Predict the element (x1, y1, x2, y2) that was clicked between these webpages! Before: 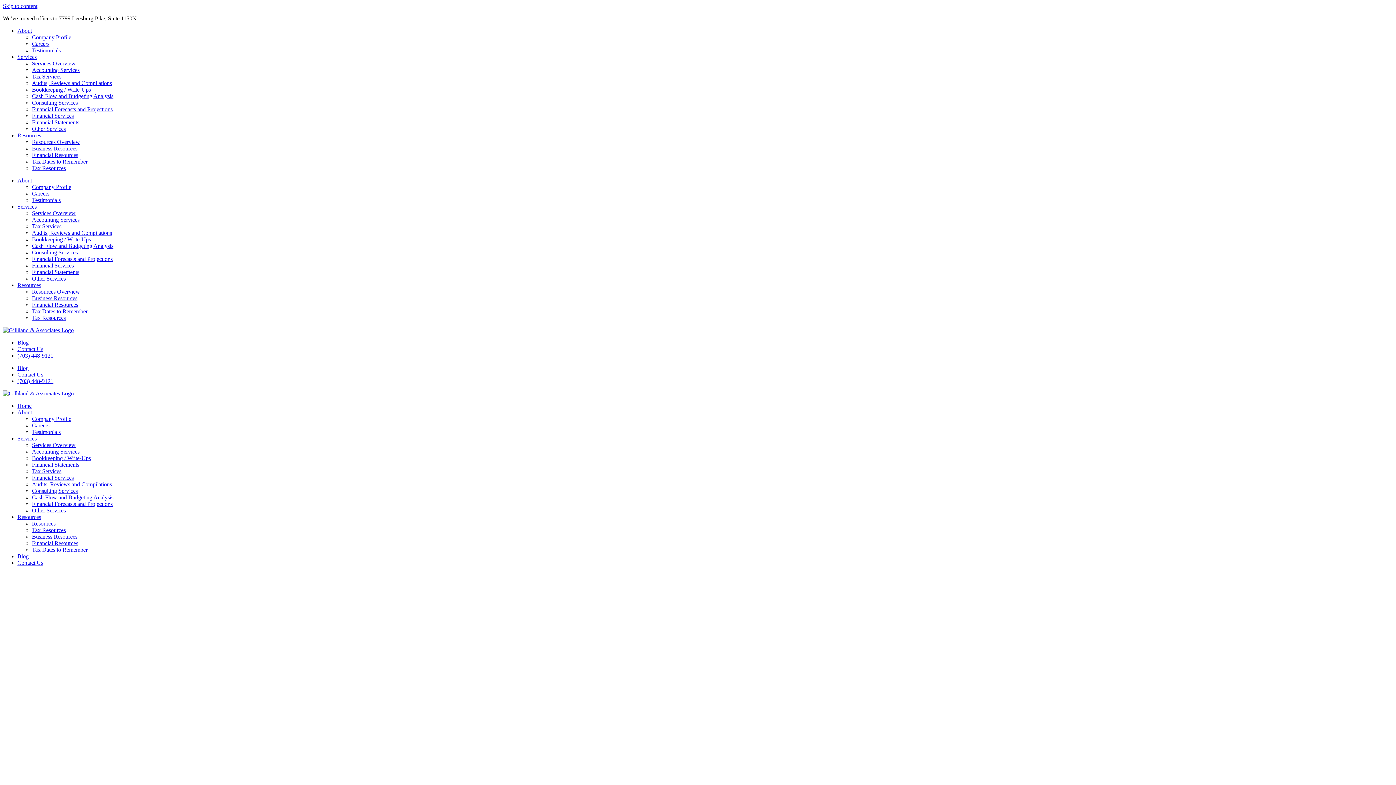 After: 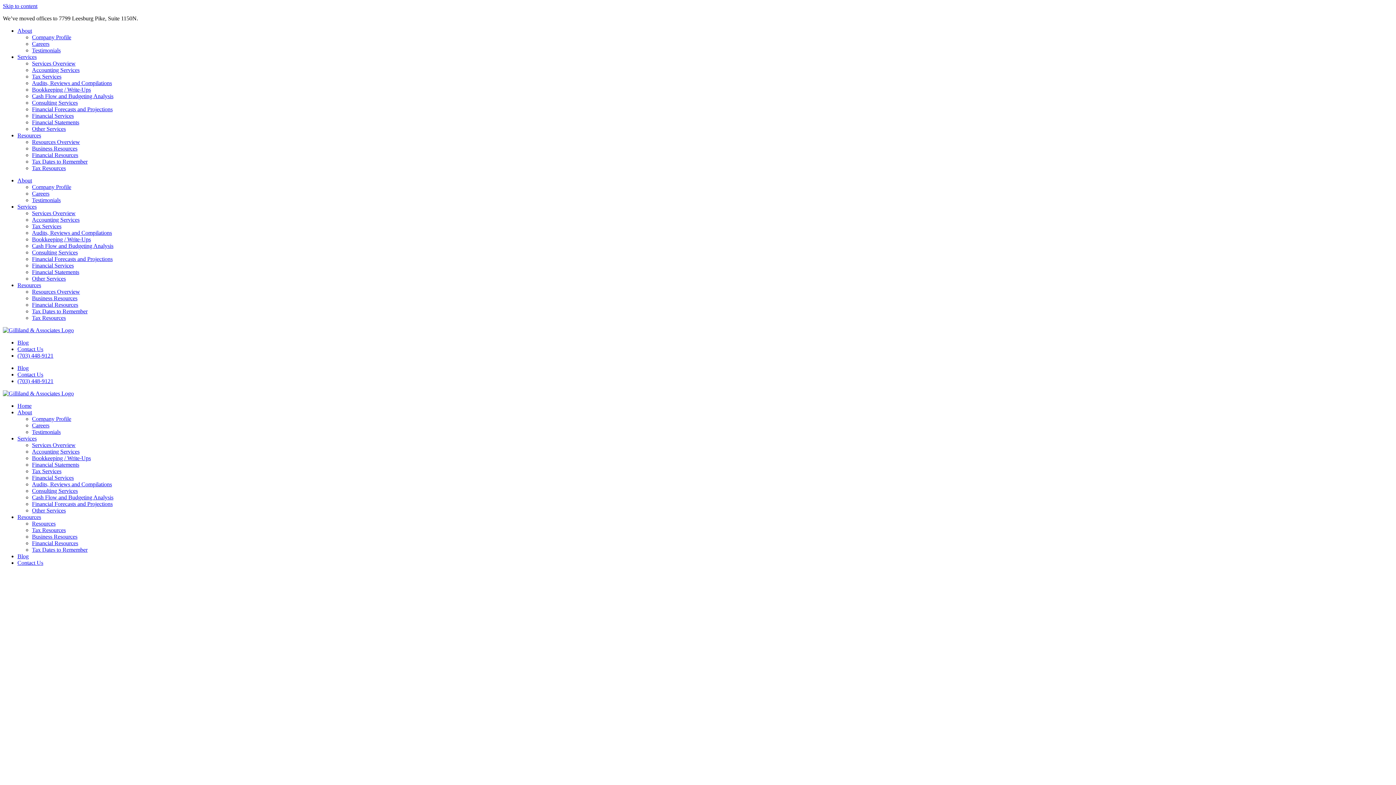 Action: label: Audits, Reviews and Compilations bbox: (32, 229, 112, 236)